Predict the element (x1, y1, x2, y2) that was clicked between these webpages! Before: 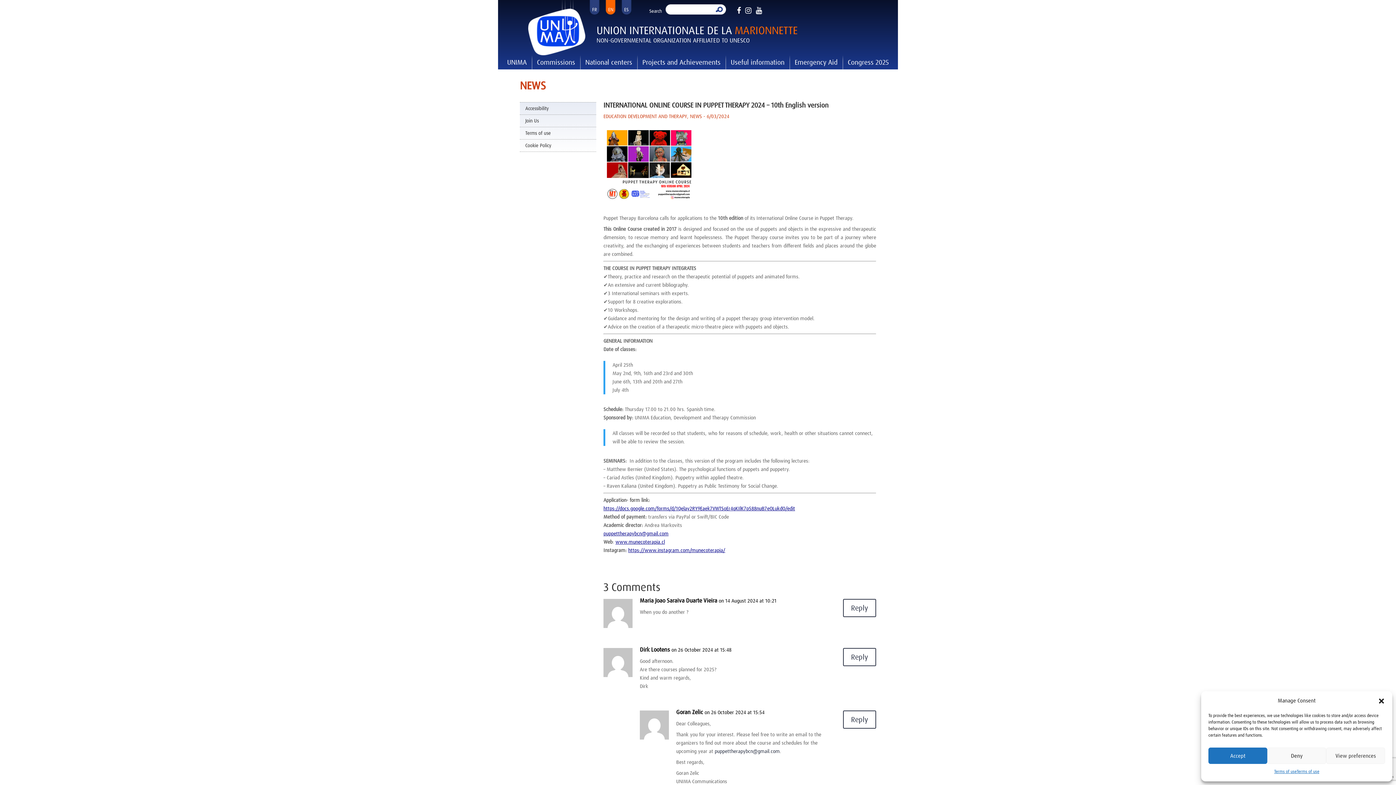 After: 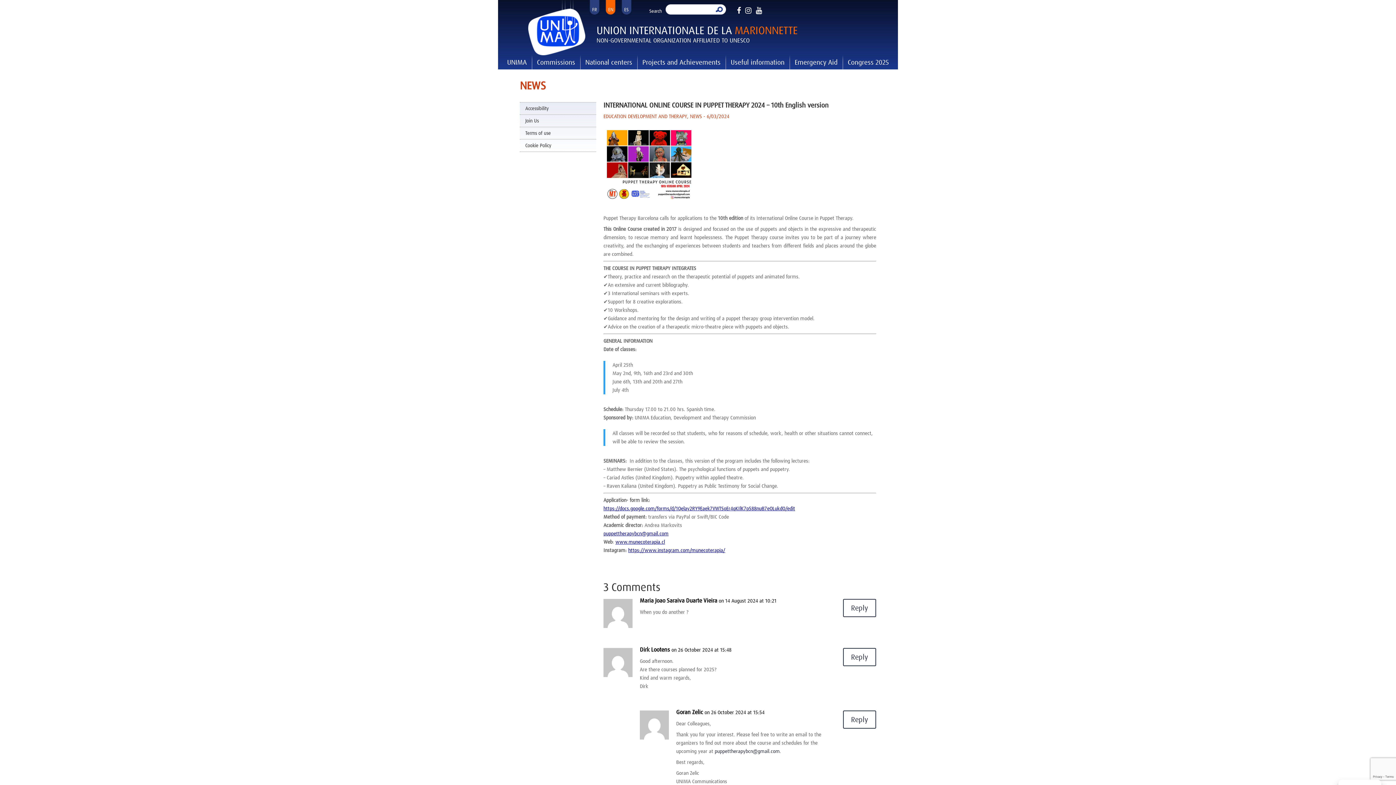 Action: label: Close dialog bbox: (1378, 697, 1385, 704)